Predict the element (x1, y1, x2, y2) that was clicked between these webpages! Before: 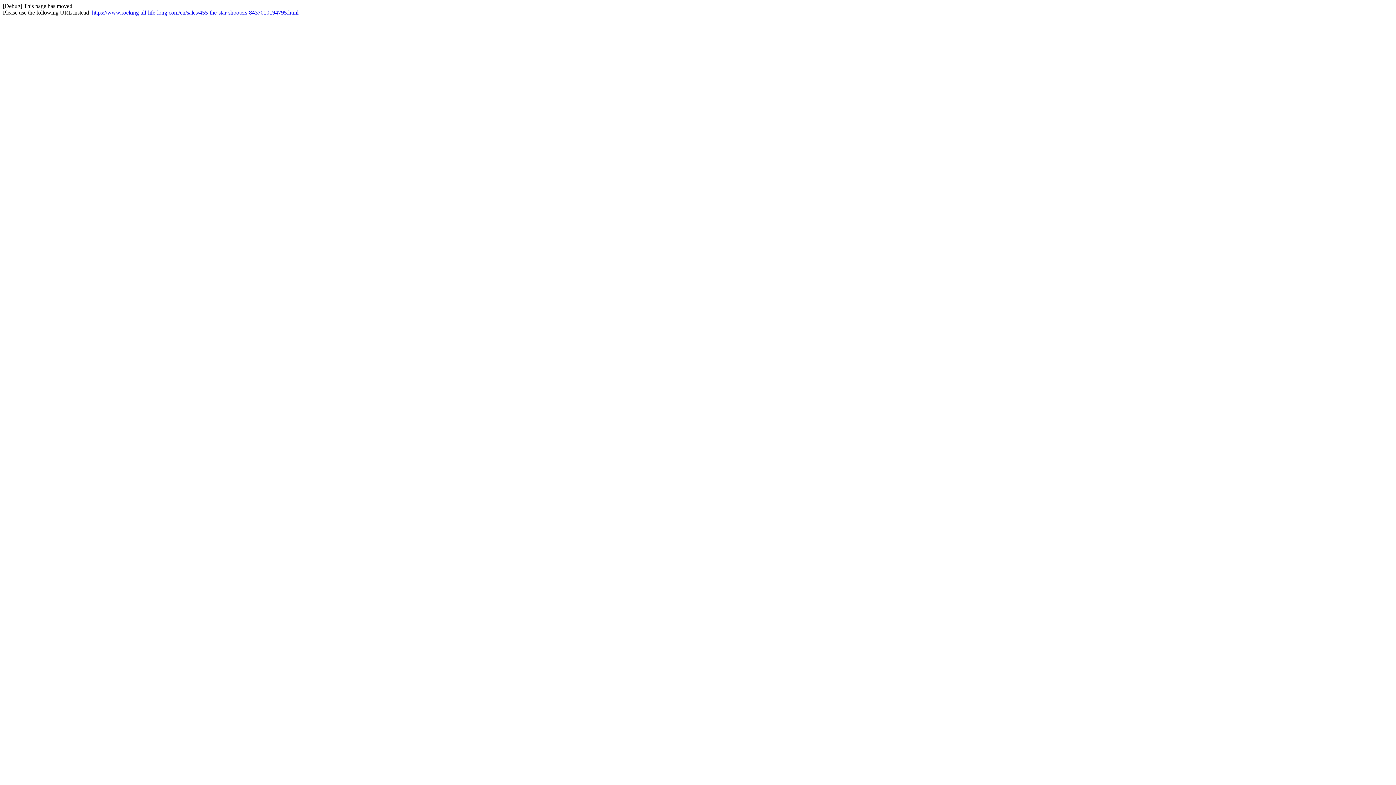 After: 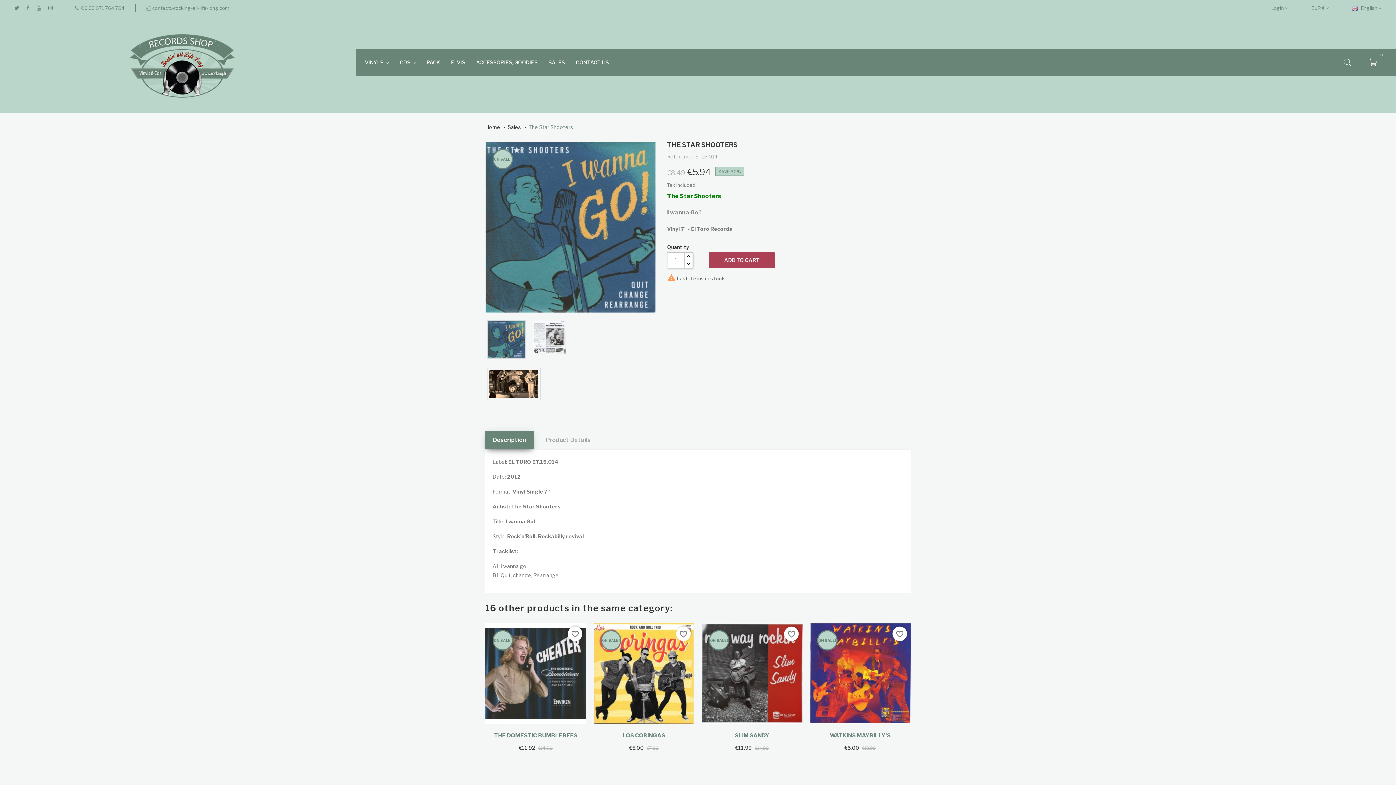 Action: label: https://www.rocking-all-life-long.com/en/sales/455-the-star-shooters-8437010194795.html bbox: (92, 9, 298, 15)